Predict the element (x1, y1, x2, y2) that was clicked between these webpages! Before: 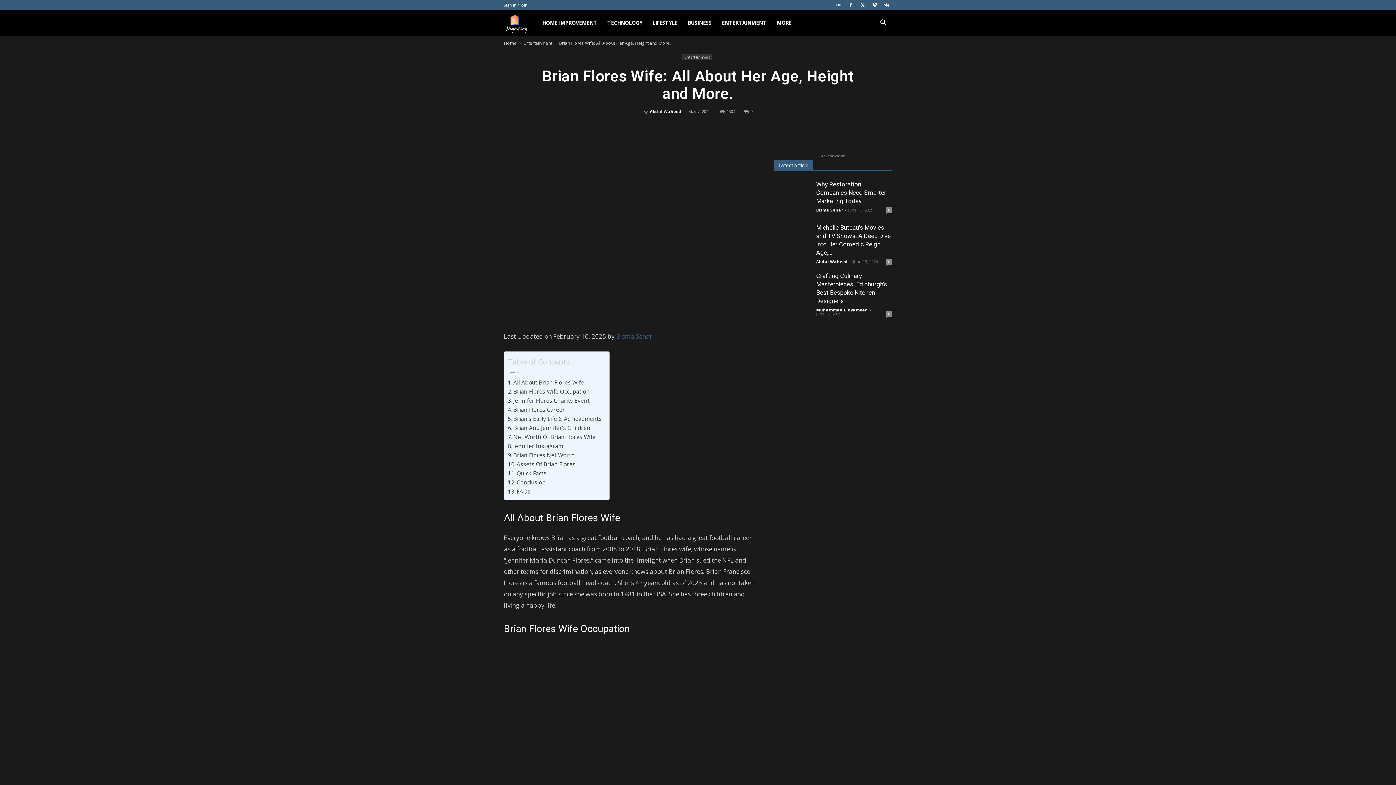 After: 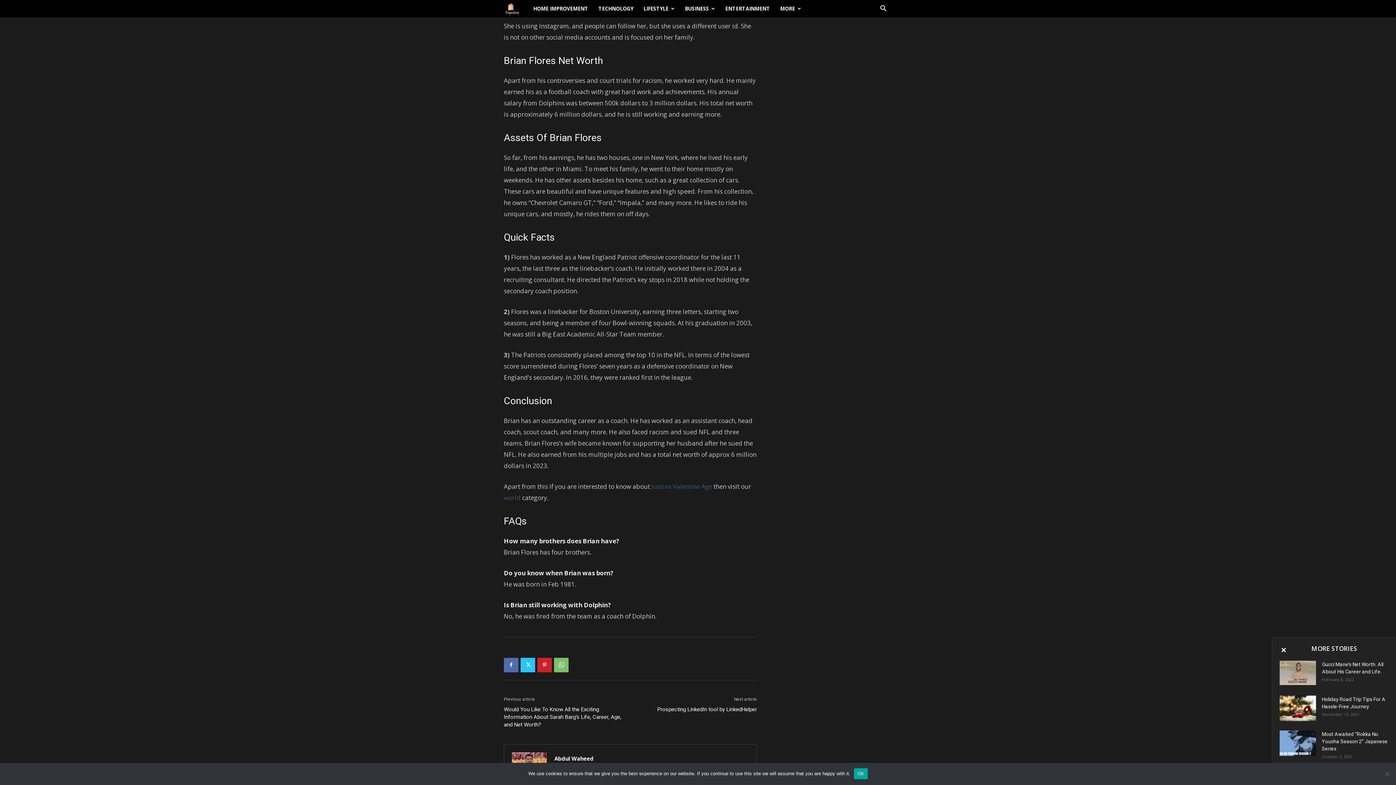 Action: bbox: (508, 441, 563, 450) label: Jennifer Instagram